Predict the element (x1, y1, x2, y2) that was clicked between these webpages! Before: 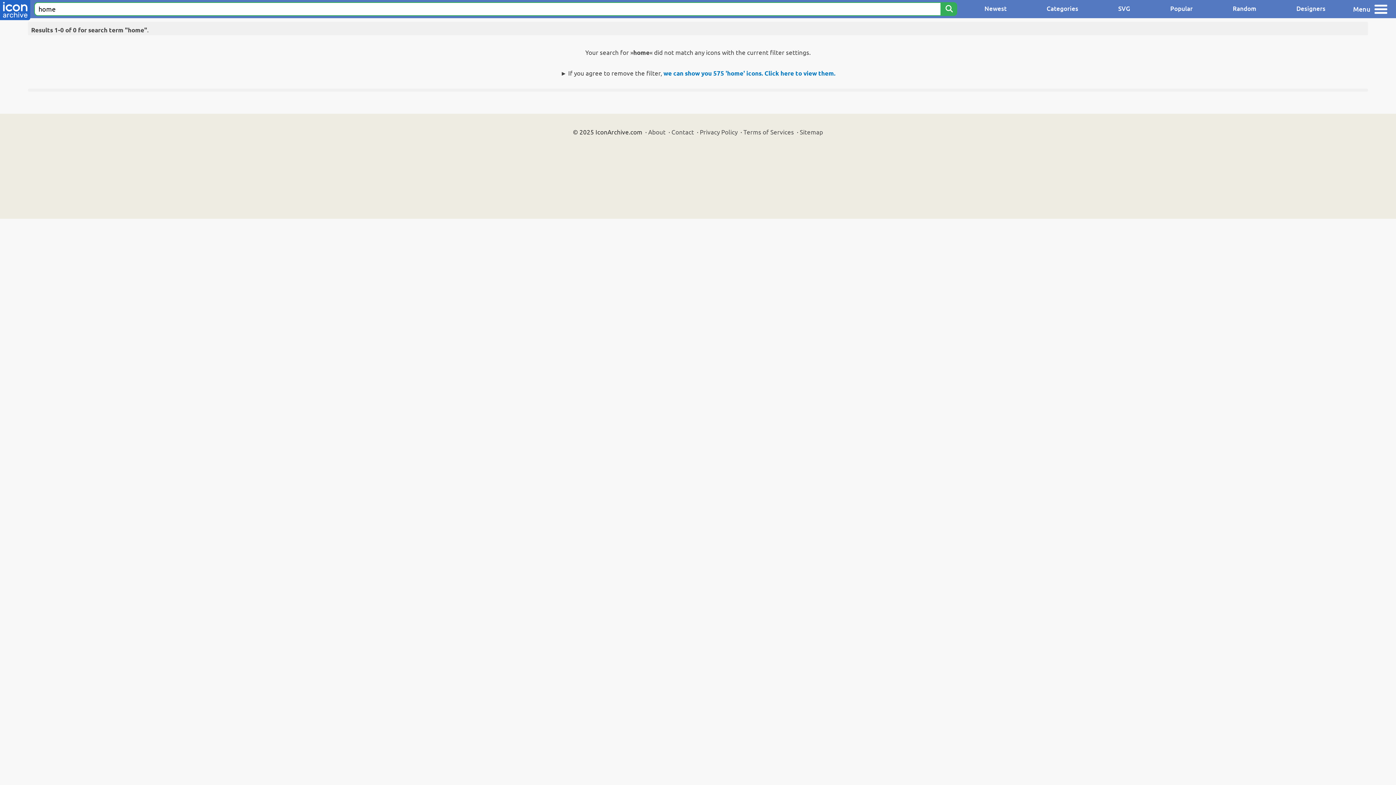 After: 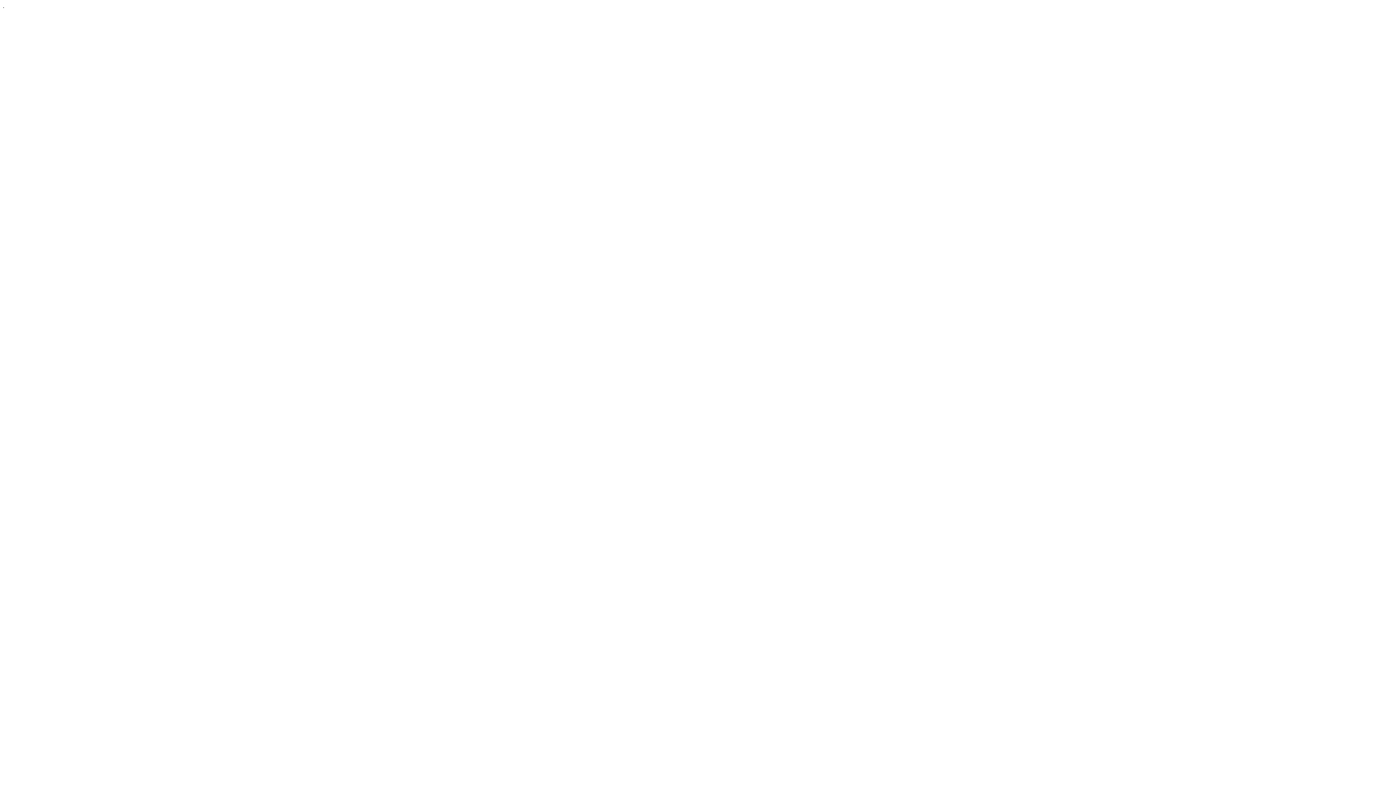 Action: label: Privacy Policy bbox: (700, 128, 737, 135)